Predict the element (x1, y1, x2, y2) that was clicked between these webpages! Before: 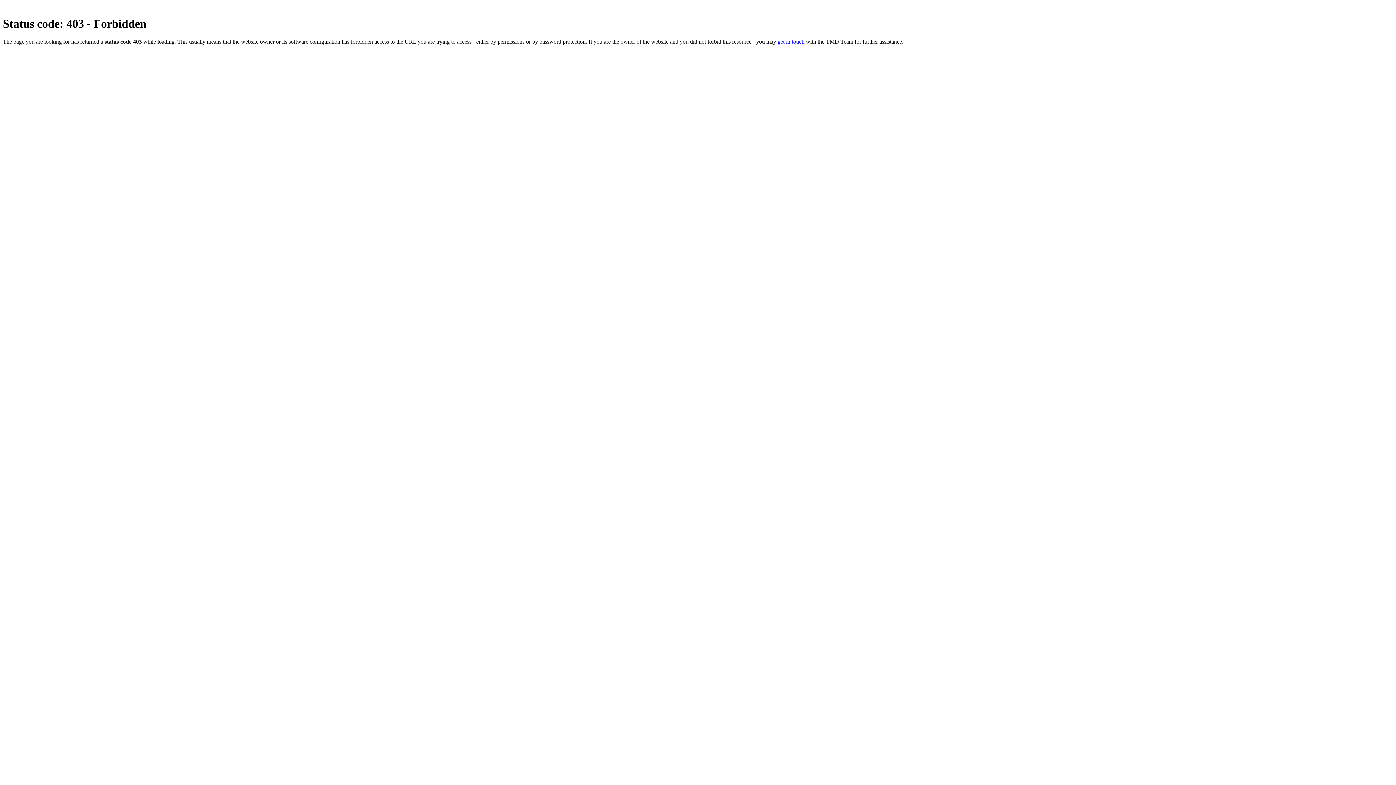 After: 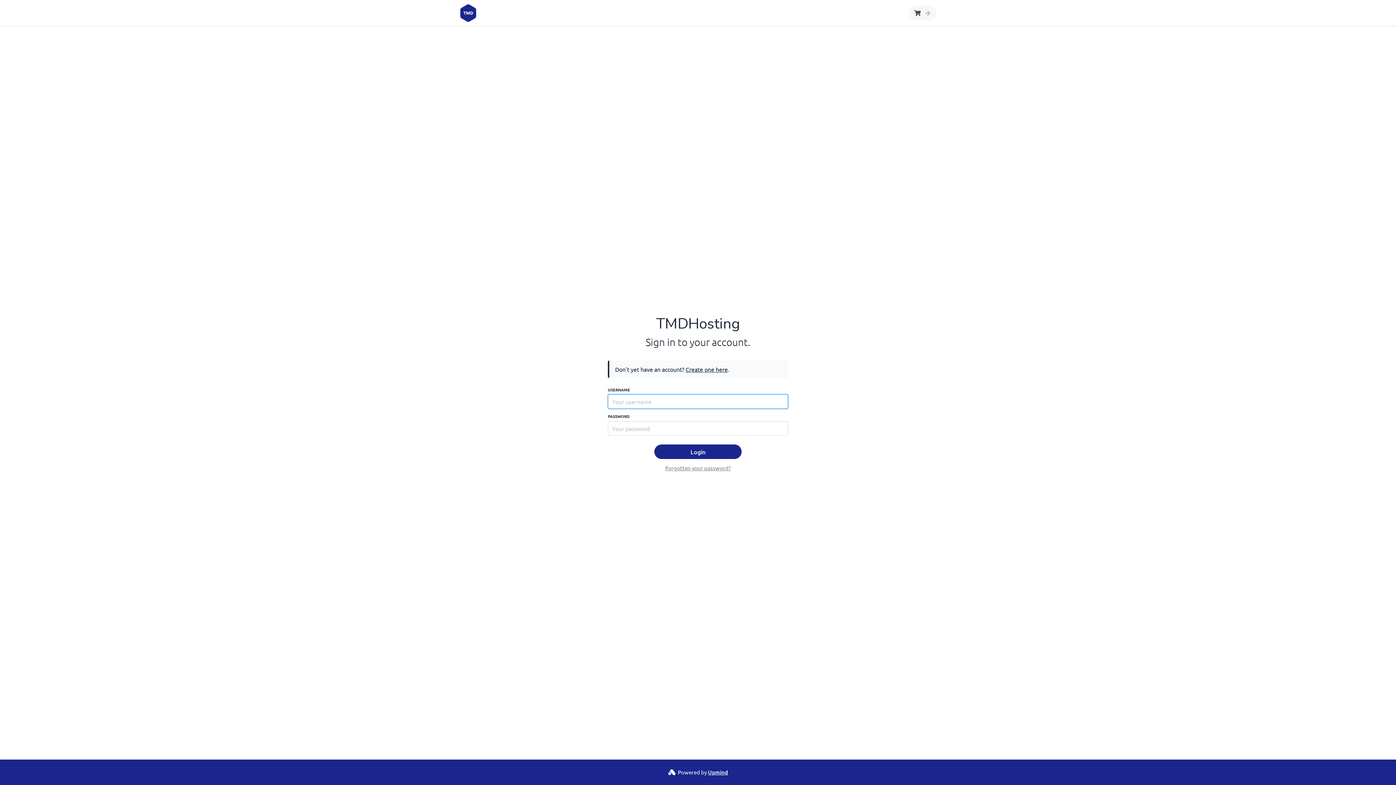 Action: label: get in touch bbox: (777, 38, 804, 44)